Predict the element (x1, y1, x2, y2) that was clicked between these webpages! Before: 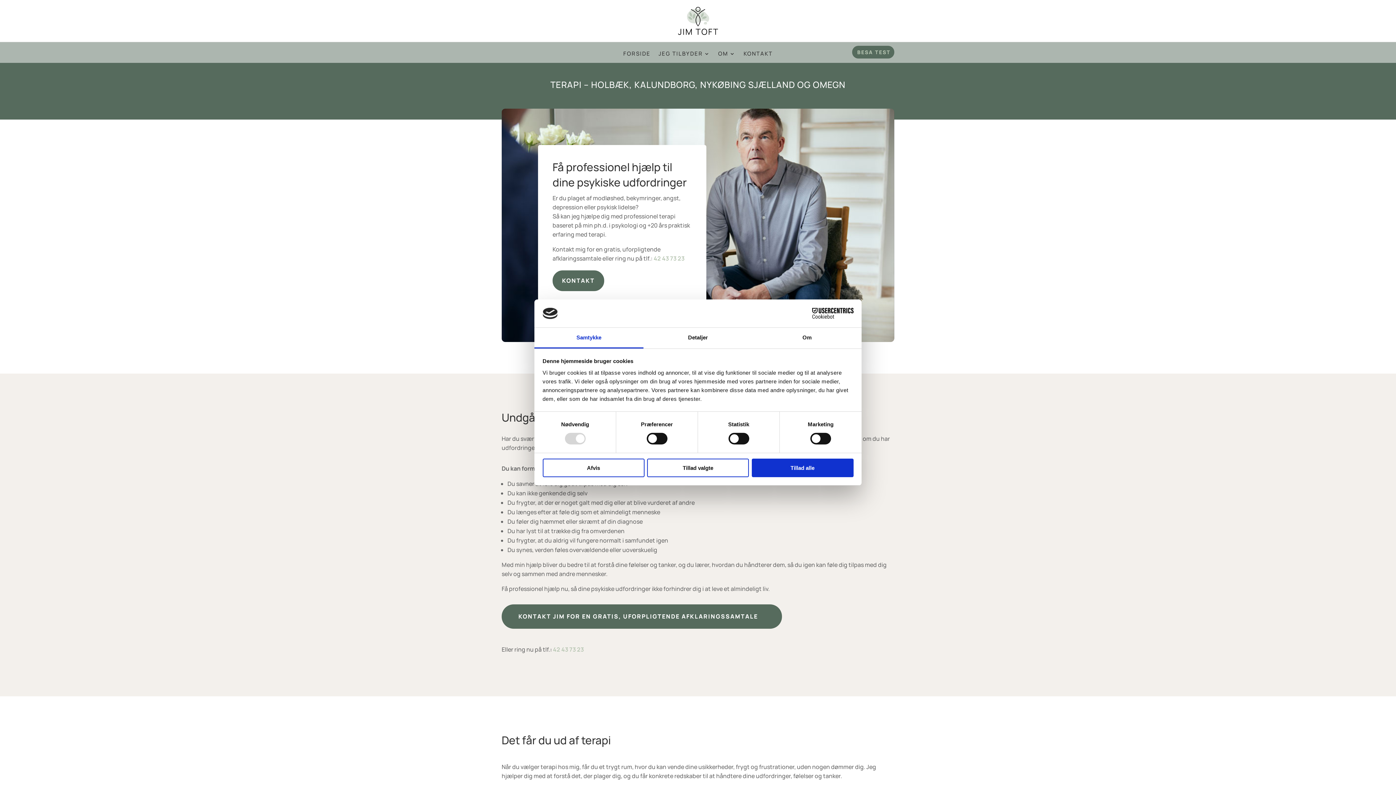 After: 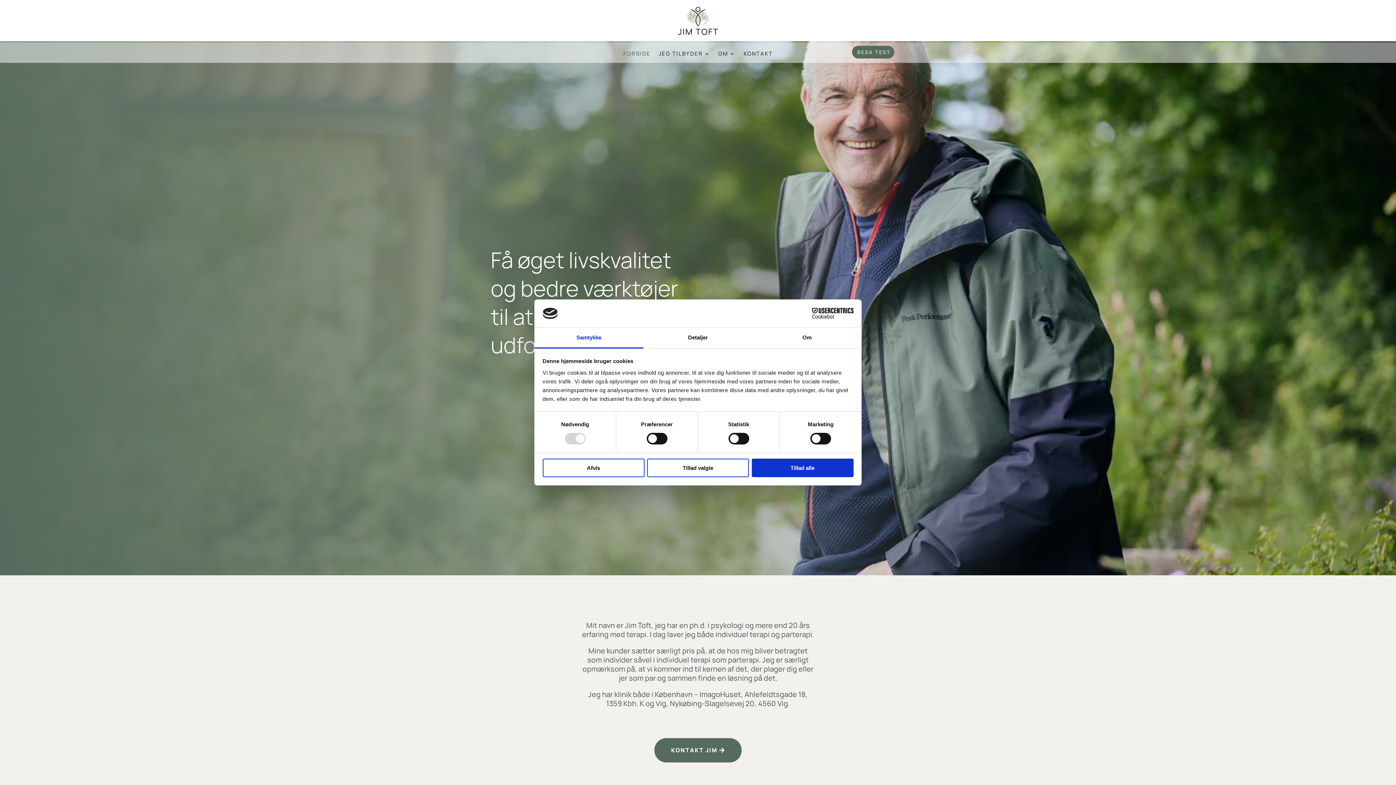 Action: label: FORSIDE bbox: (623, 51, 650, 59)